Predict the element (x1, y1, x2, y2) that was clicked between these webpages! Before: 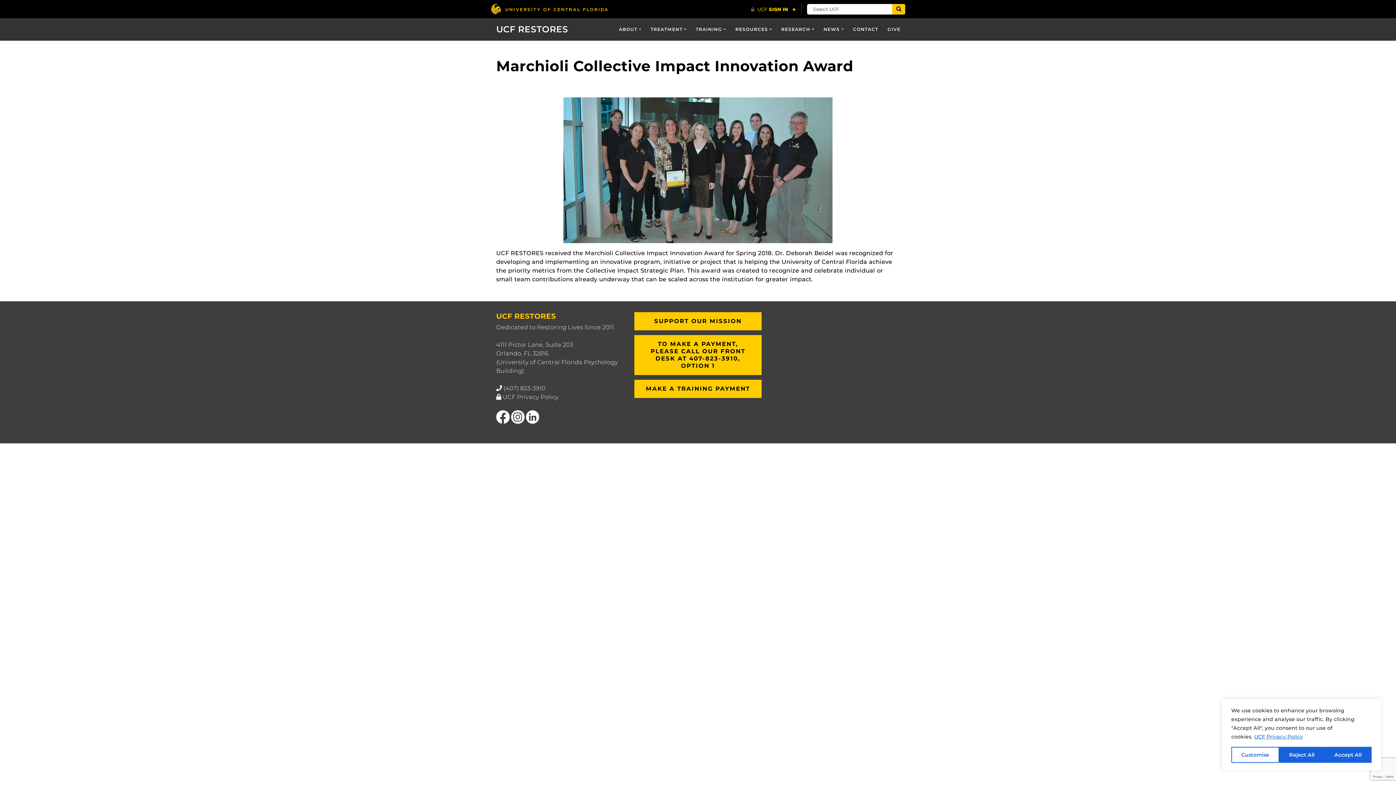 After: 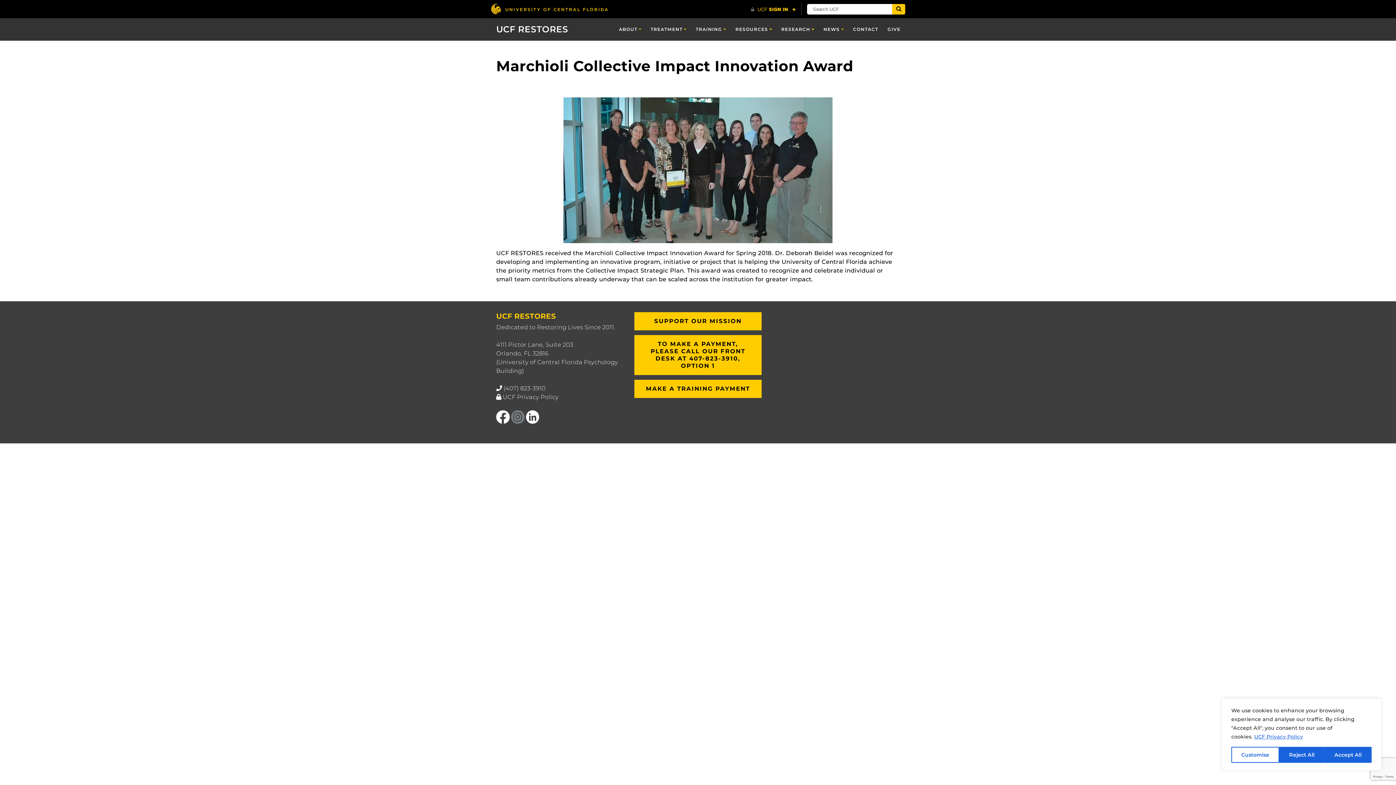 Action: bbox: (511, 410, 524, 423) label: Find us on Instagram